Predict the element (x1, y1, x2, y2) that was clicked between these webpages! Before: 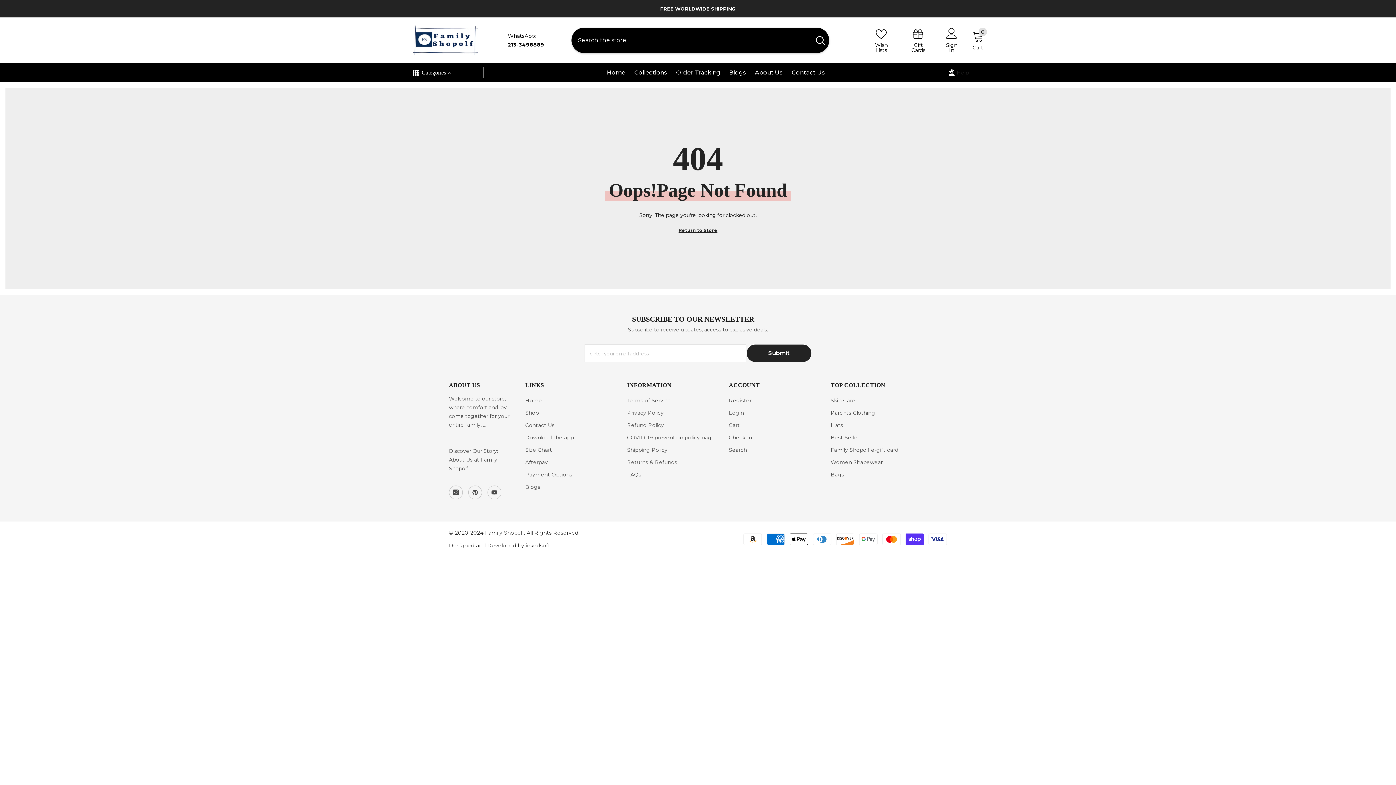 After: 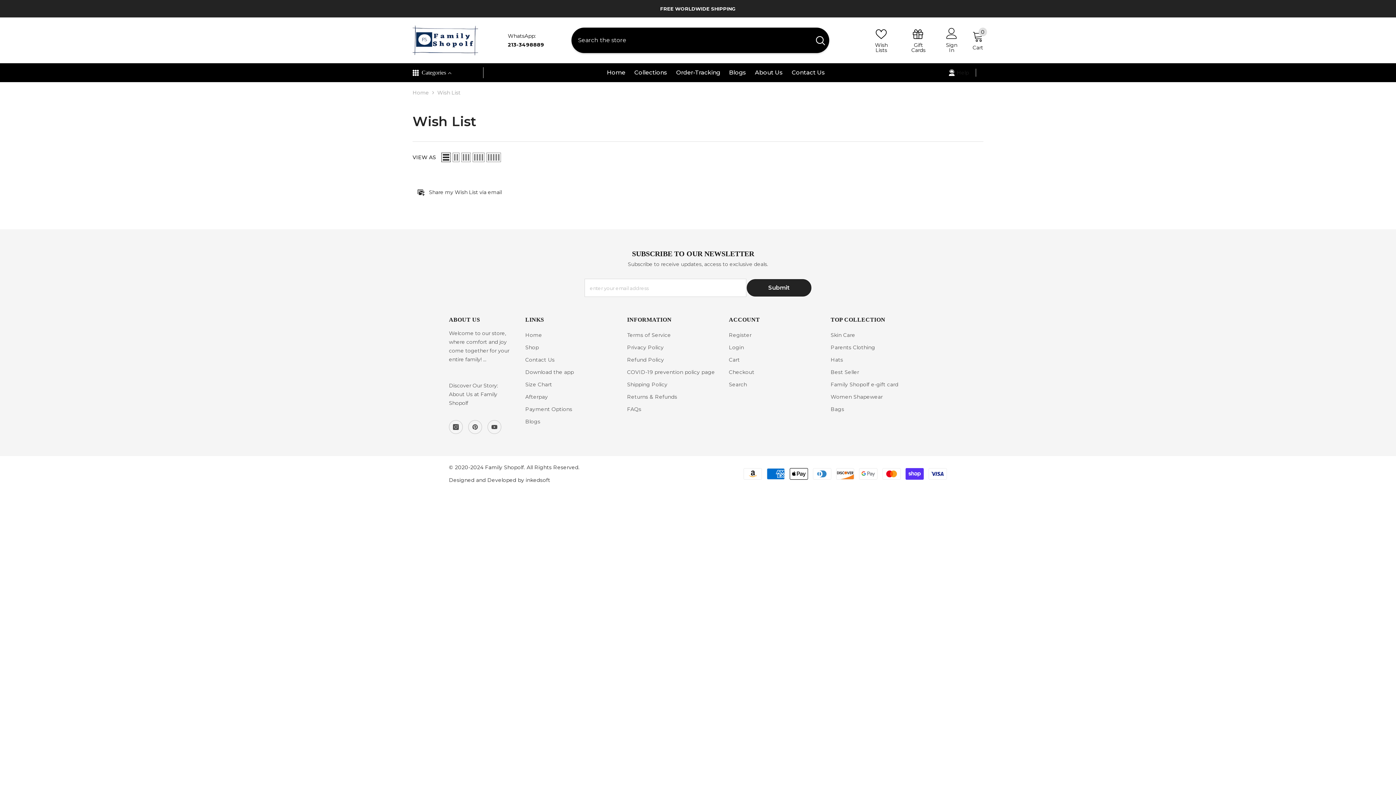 Action: bbox: (869, 28, 893, 52) label: Wish Lists